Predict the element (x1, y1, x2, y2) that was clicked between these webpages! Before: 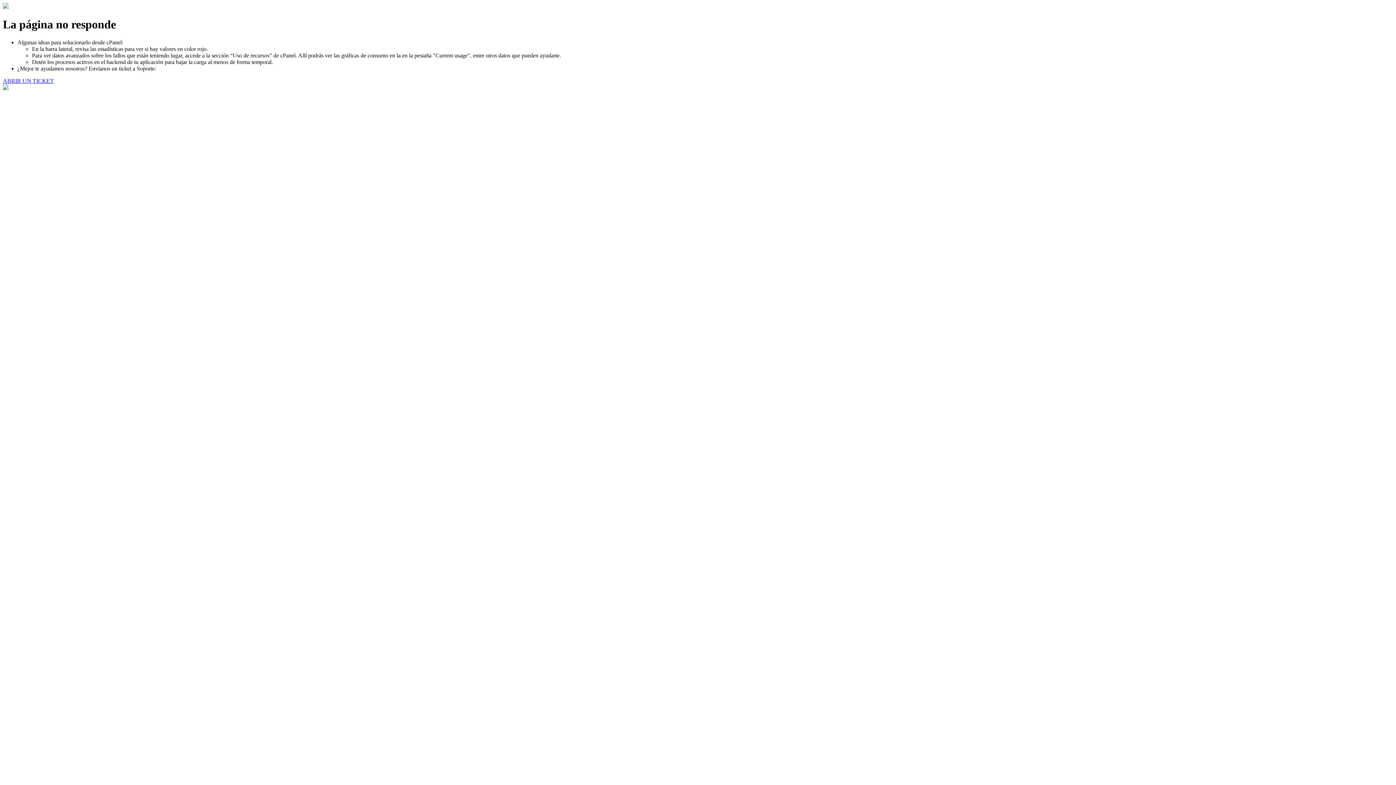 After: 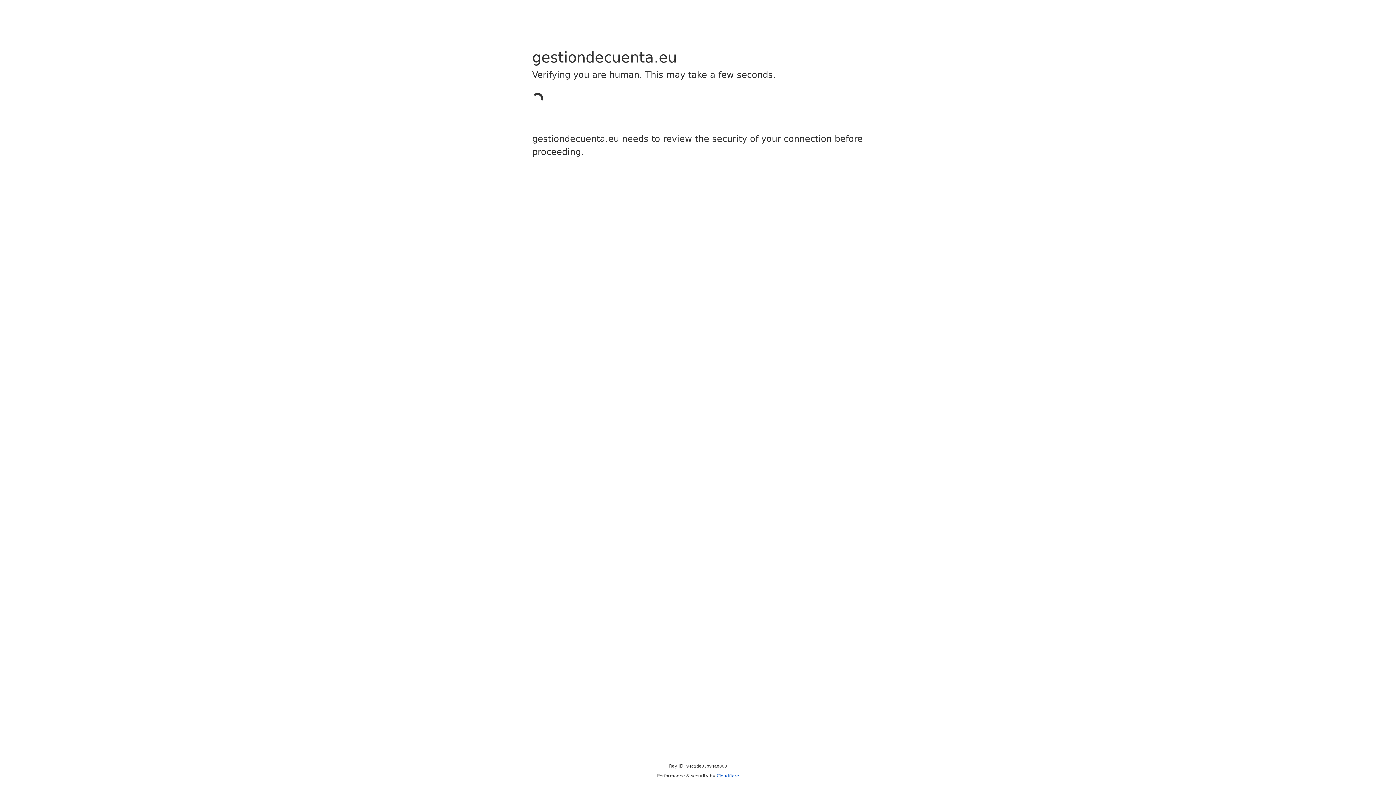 Action: label: ABRIR UN TICKET bbox: (2, 77, 53, 83)